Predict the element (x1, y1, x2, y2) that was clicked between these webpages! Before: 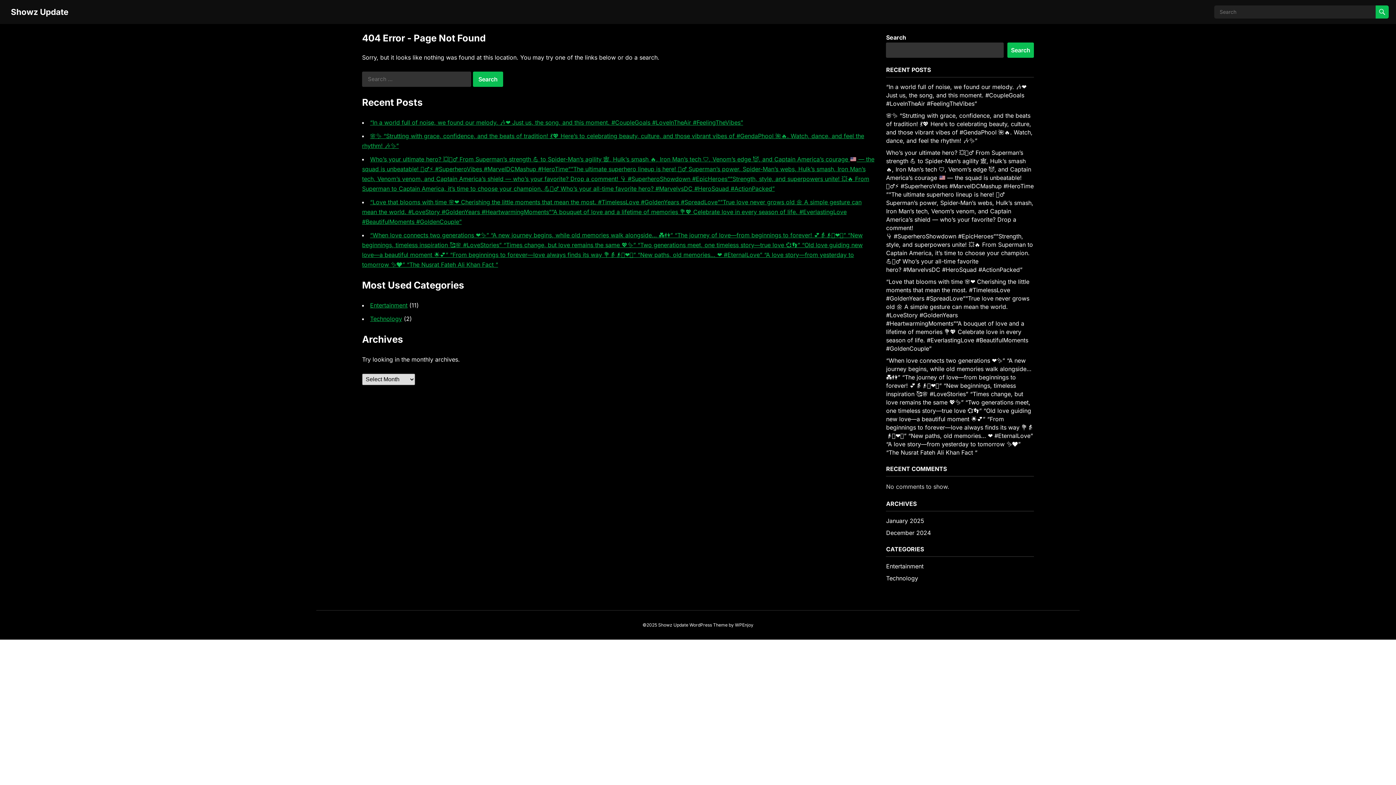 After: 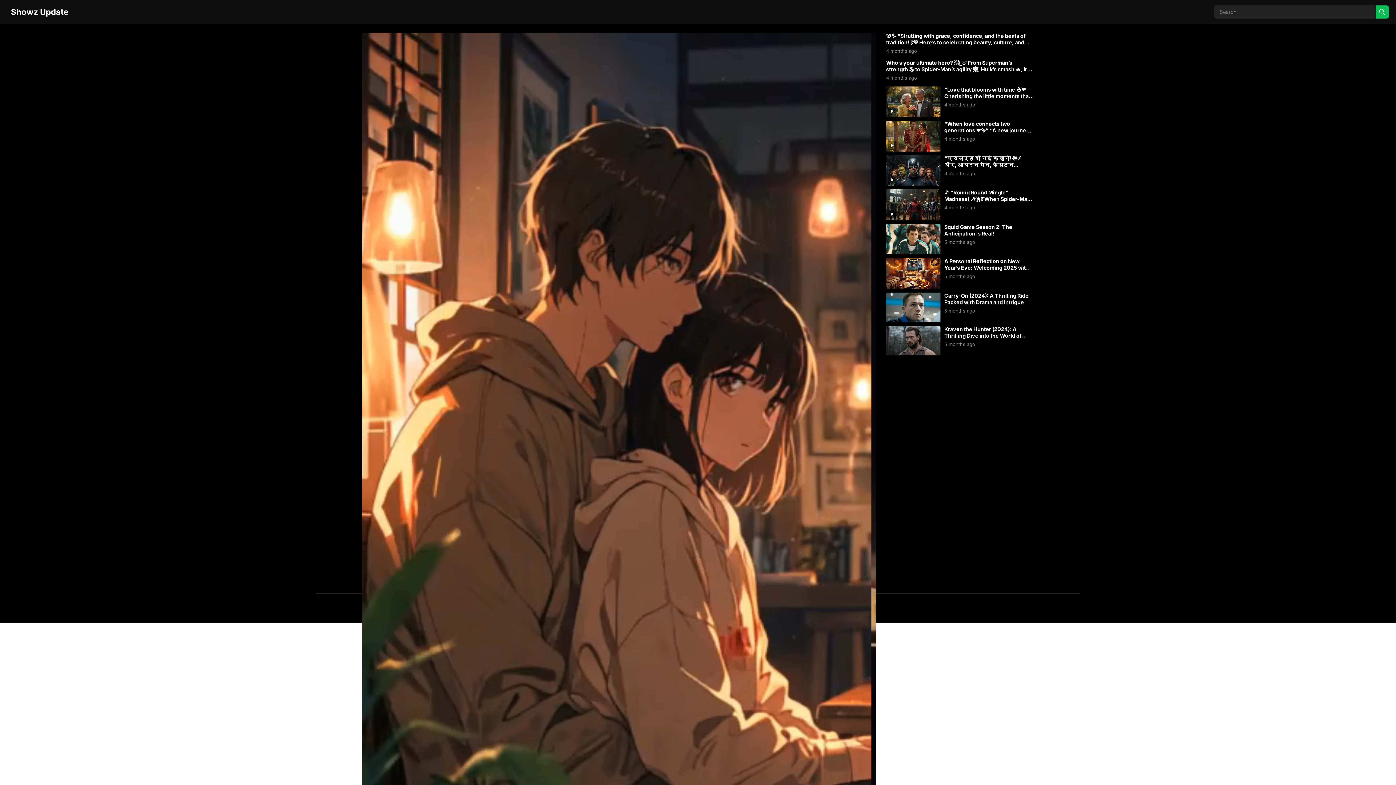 Action: label: “In a world full of noise, we found our melody. 🎶❤️ Just us, the song, and this moment. #CoupleGoals #LoveInTheAir #FeelingTheVibes” bbox: (886, 83, 1026, 107)